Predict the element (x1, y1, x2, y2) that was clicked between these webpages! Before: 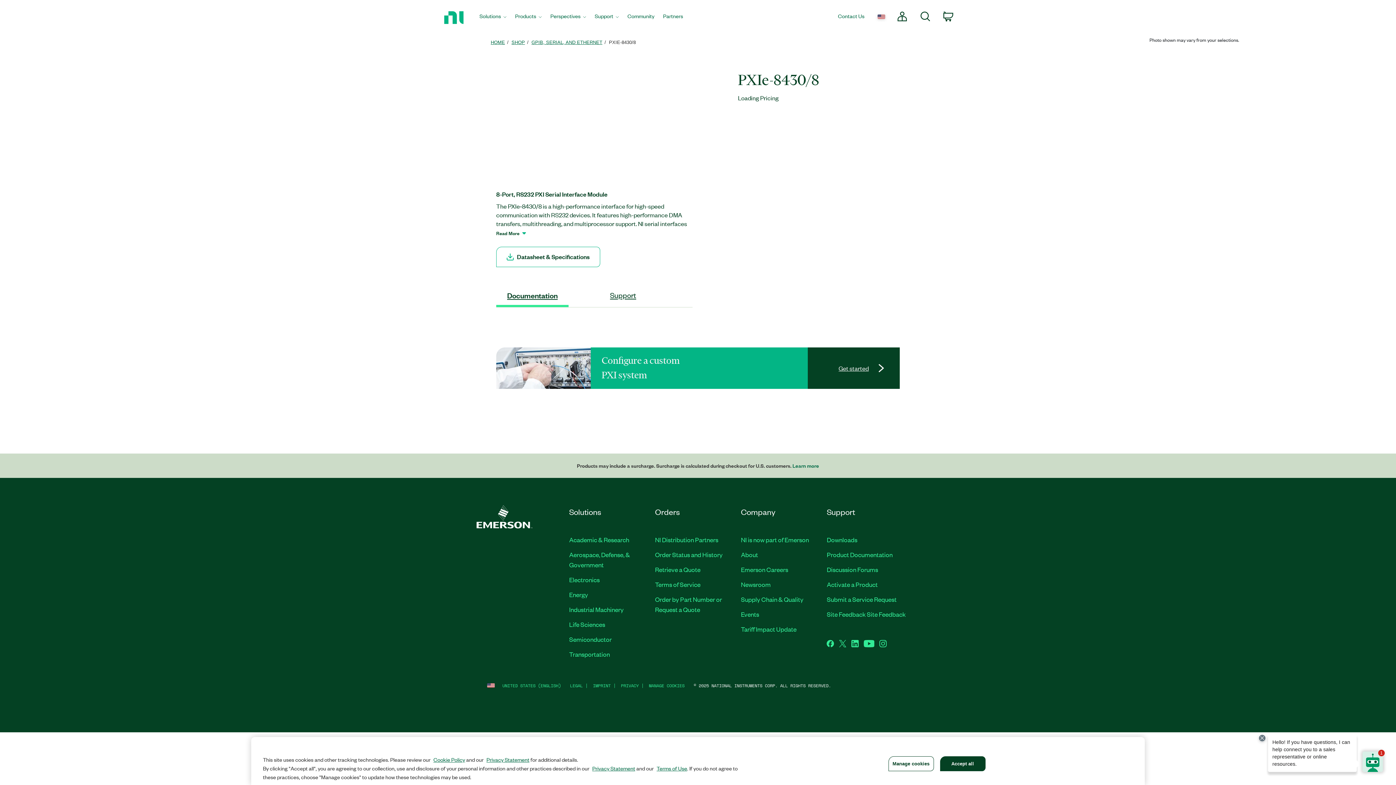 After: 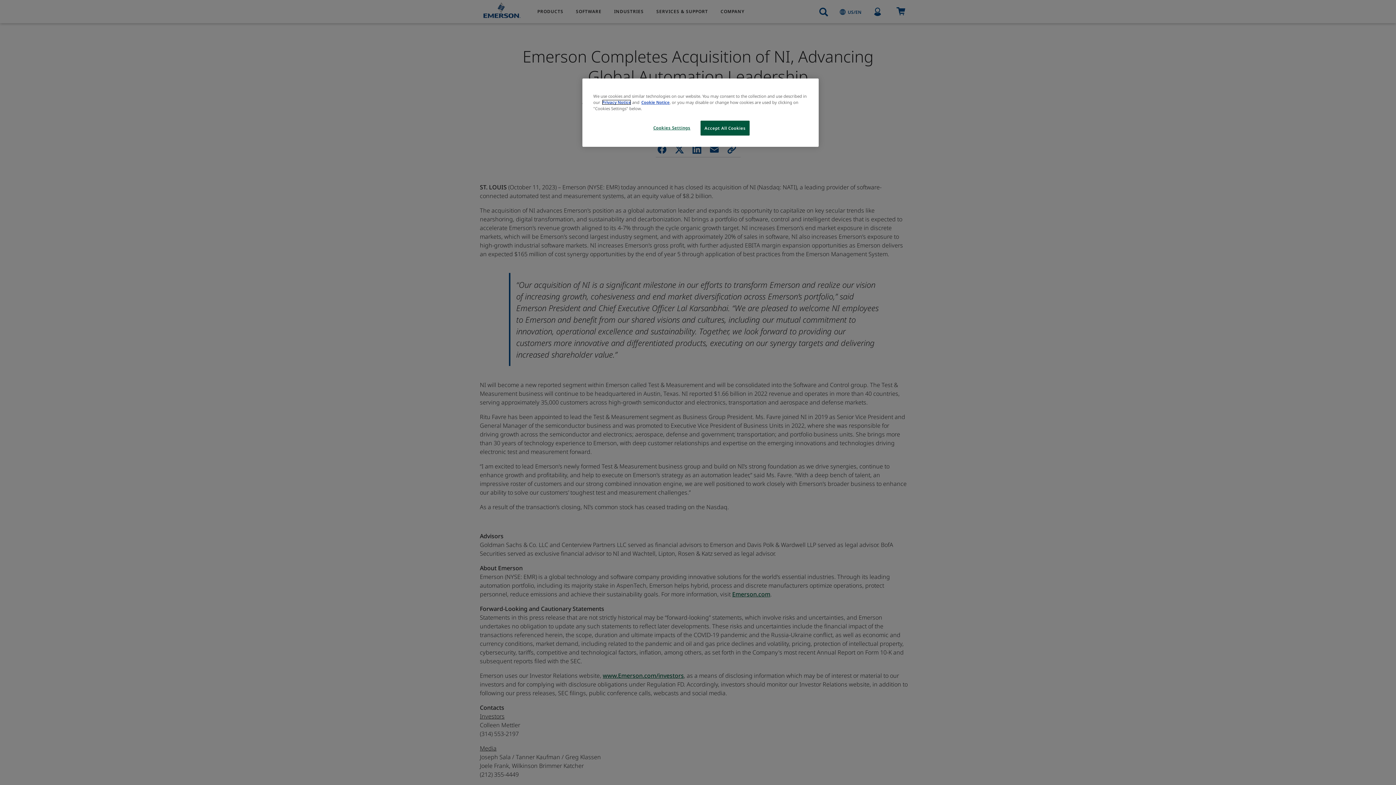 Action: label: NI is now part of Emerson bbox: (741, 535, 809, 543)